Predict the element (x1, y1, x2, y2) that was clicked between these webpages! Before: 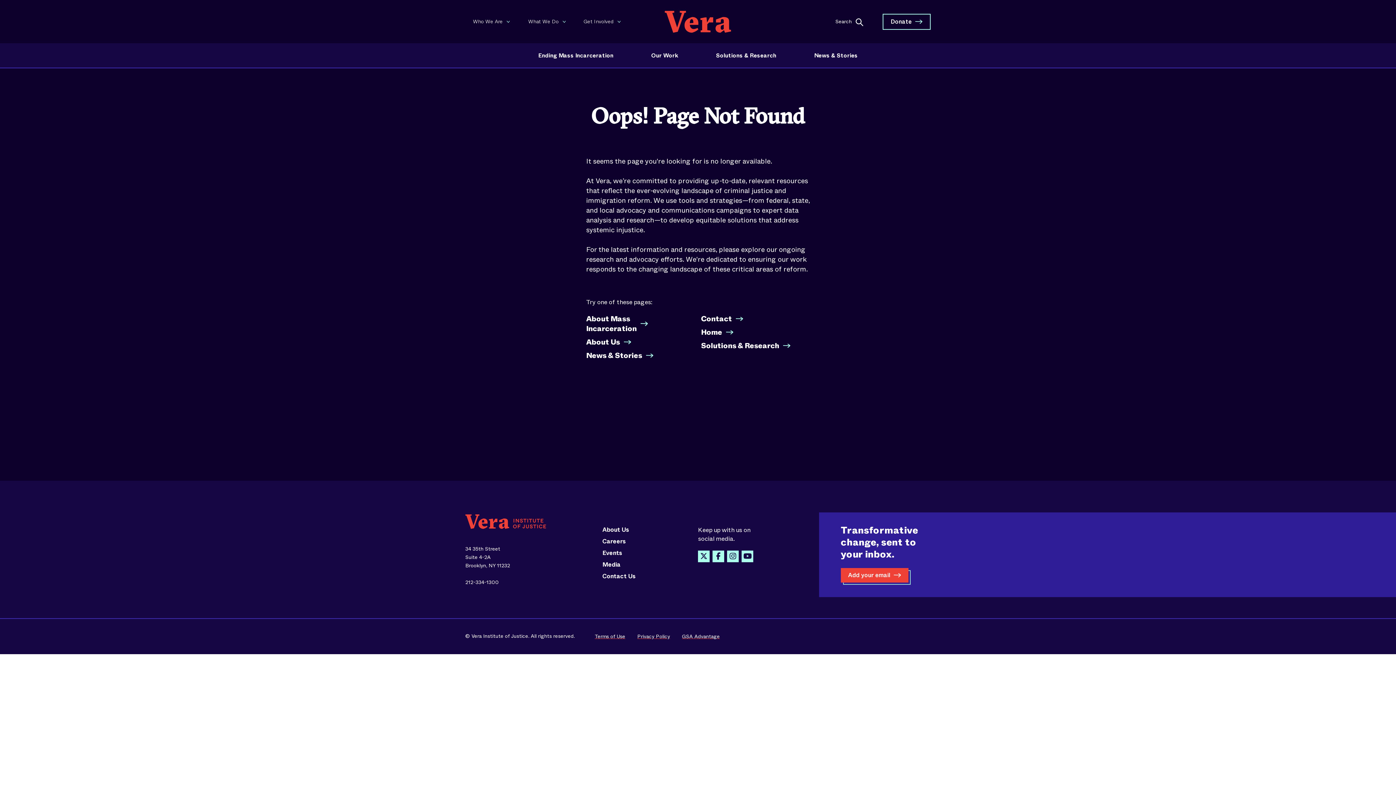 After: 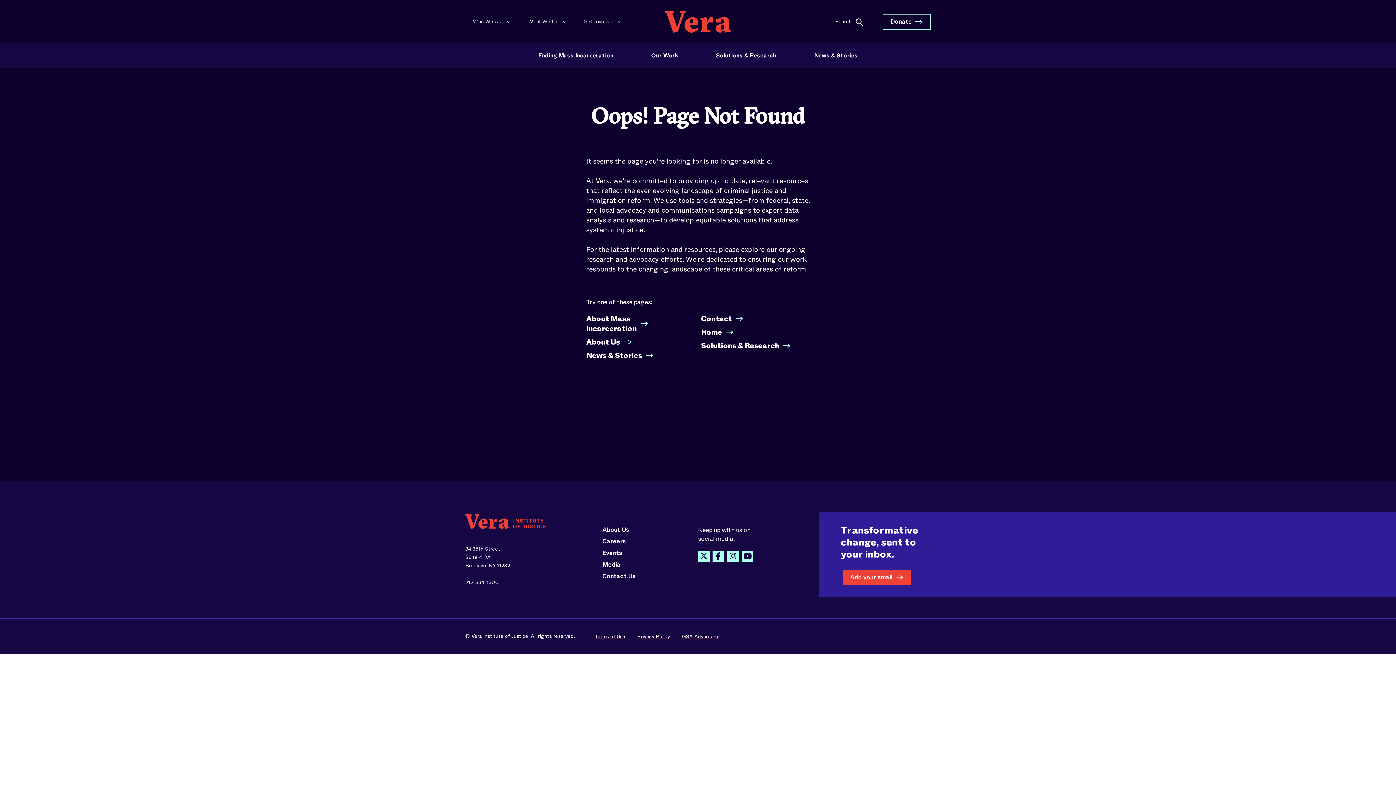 Action: label: Add your email bbox: (841, 568, 908, 582)